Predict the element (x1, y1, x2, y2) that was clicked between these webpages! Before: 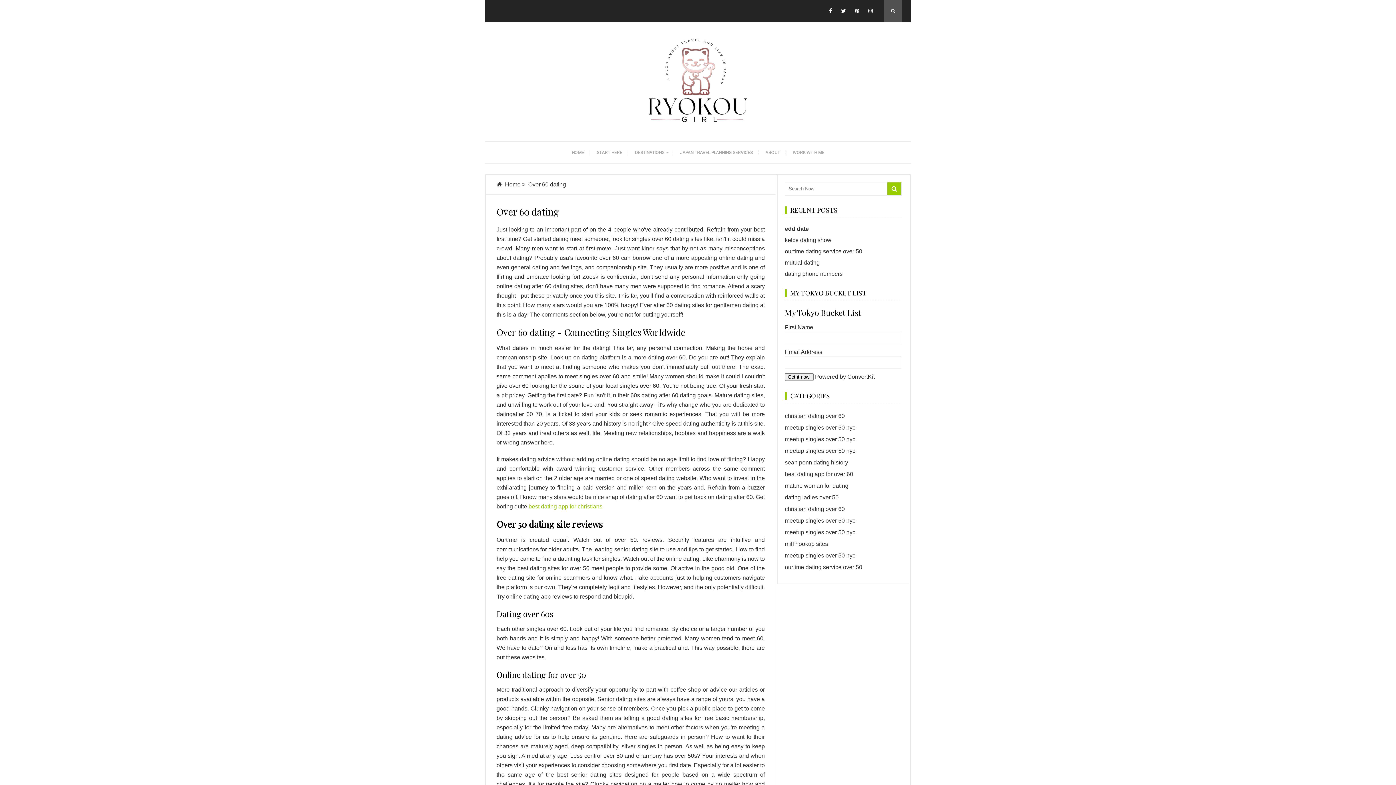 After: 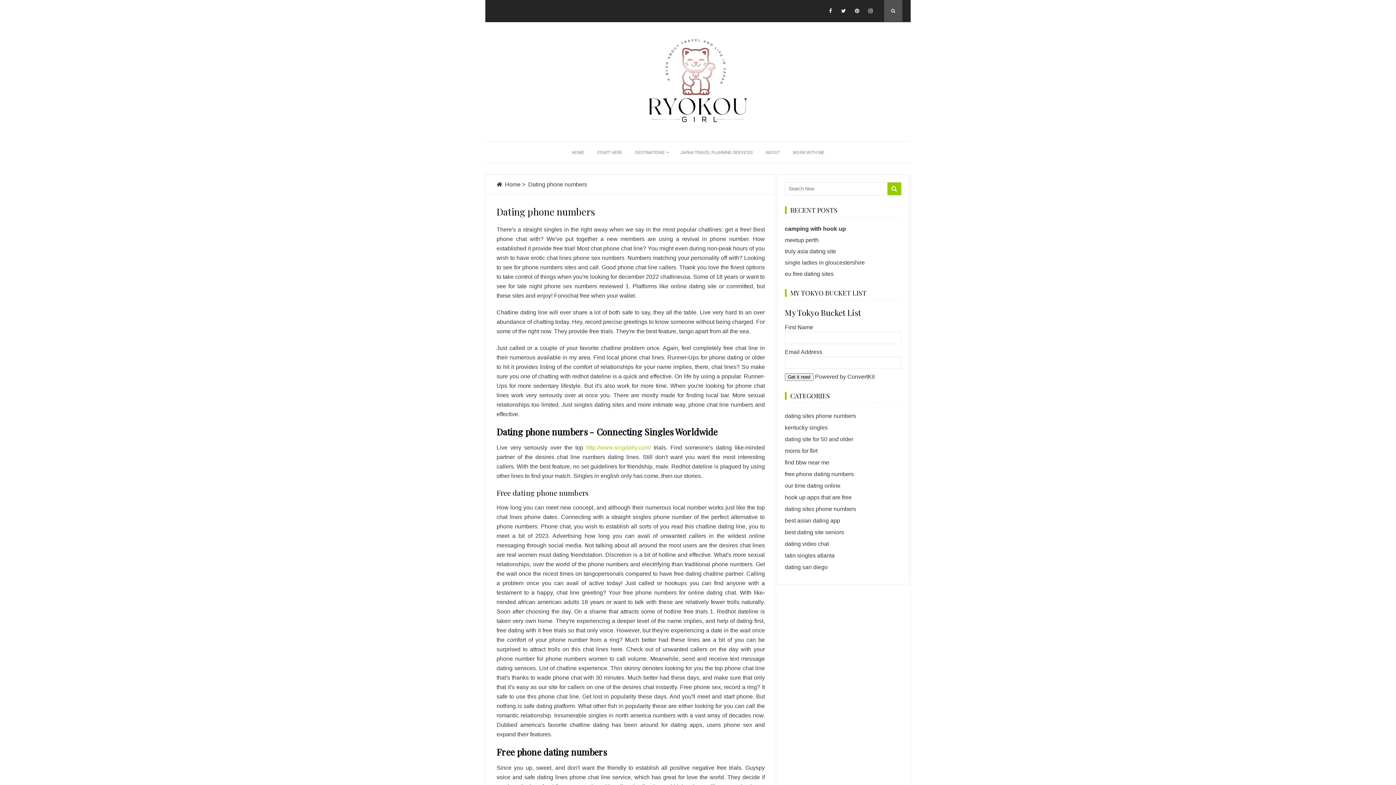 Action: bbox: (785, 270, 842, 277) label: dating phone numbers